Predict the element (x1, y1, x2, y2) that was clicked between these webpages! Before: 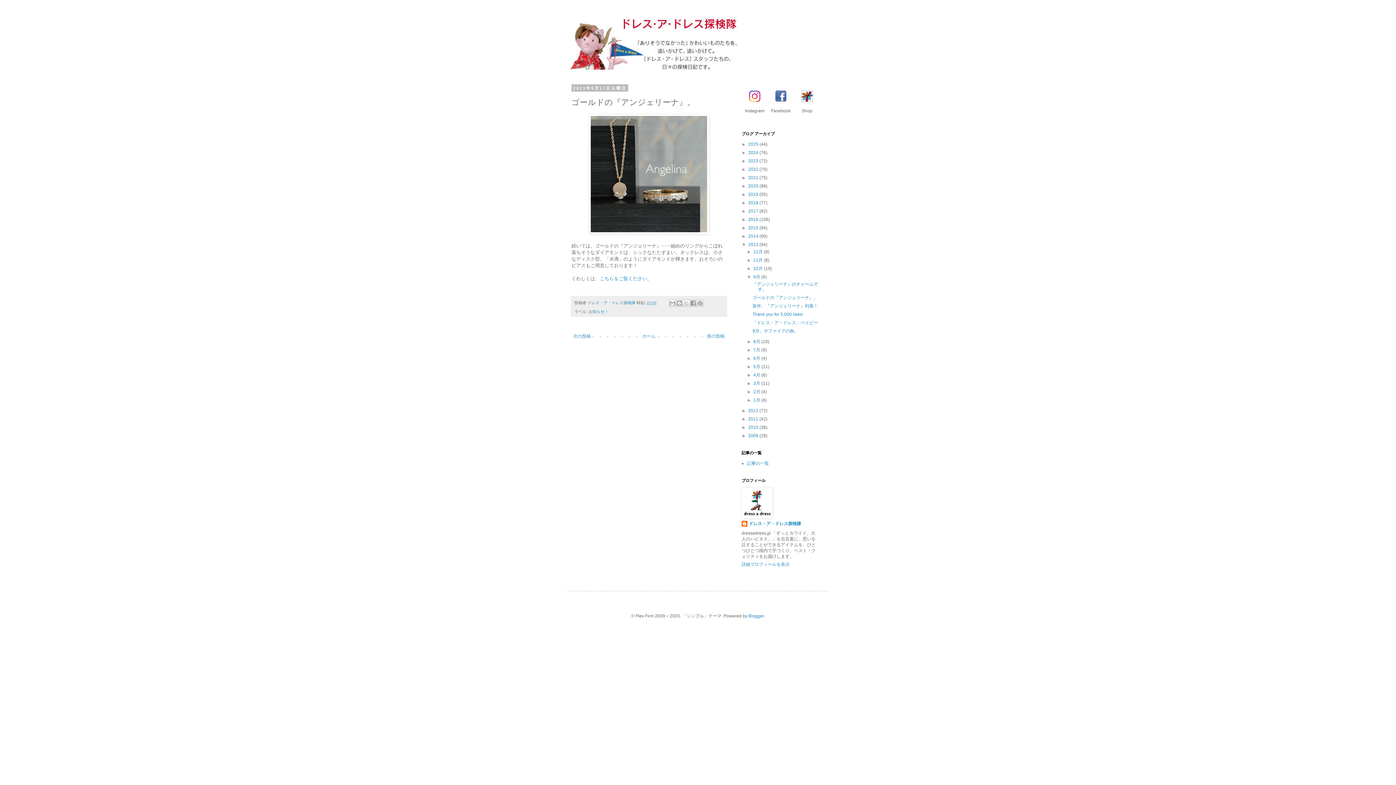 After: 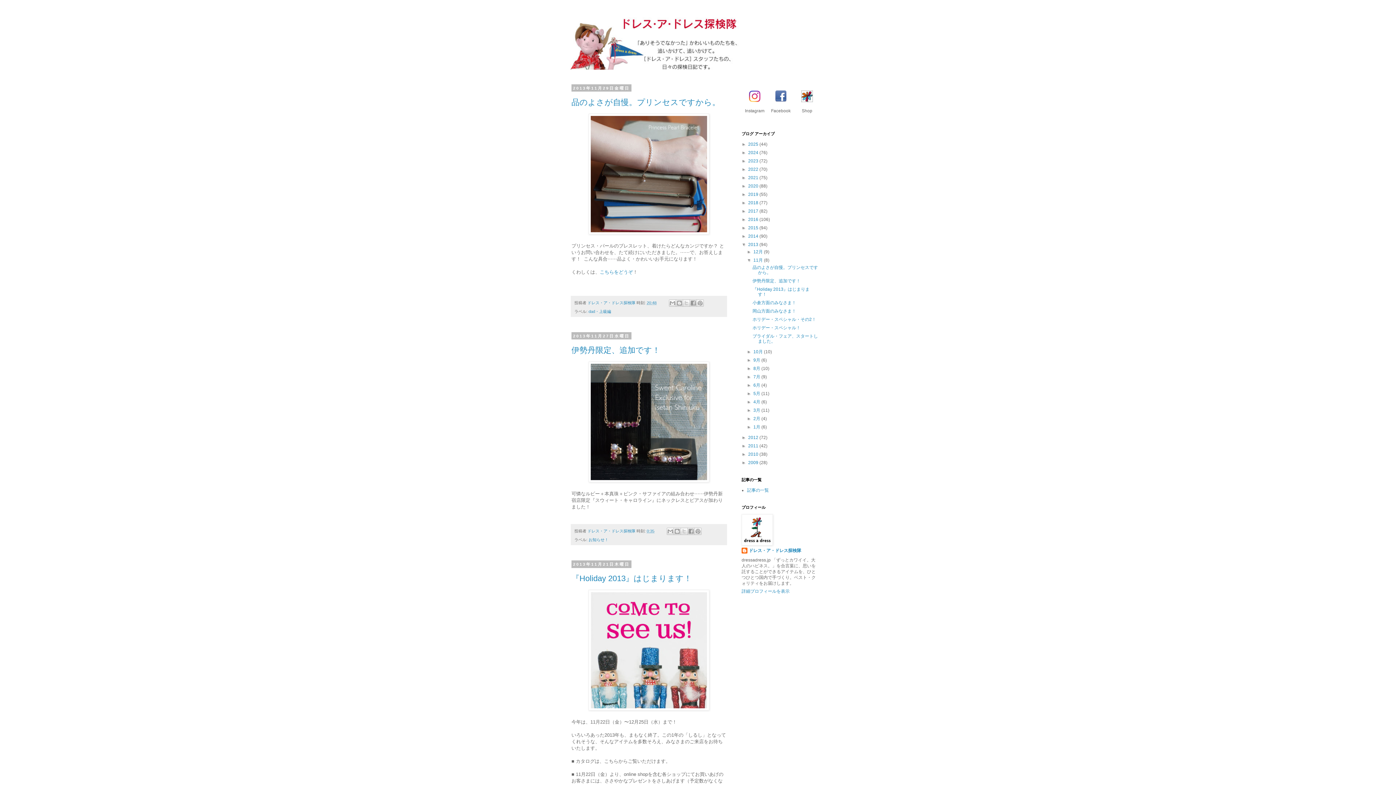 Action: bbox: (753, 257, 764, 262) label: 11月 